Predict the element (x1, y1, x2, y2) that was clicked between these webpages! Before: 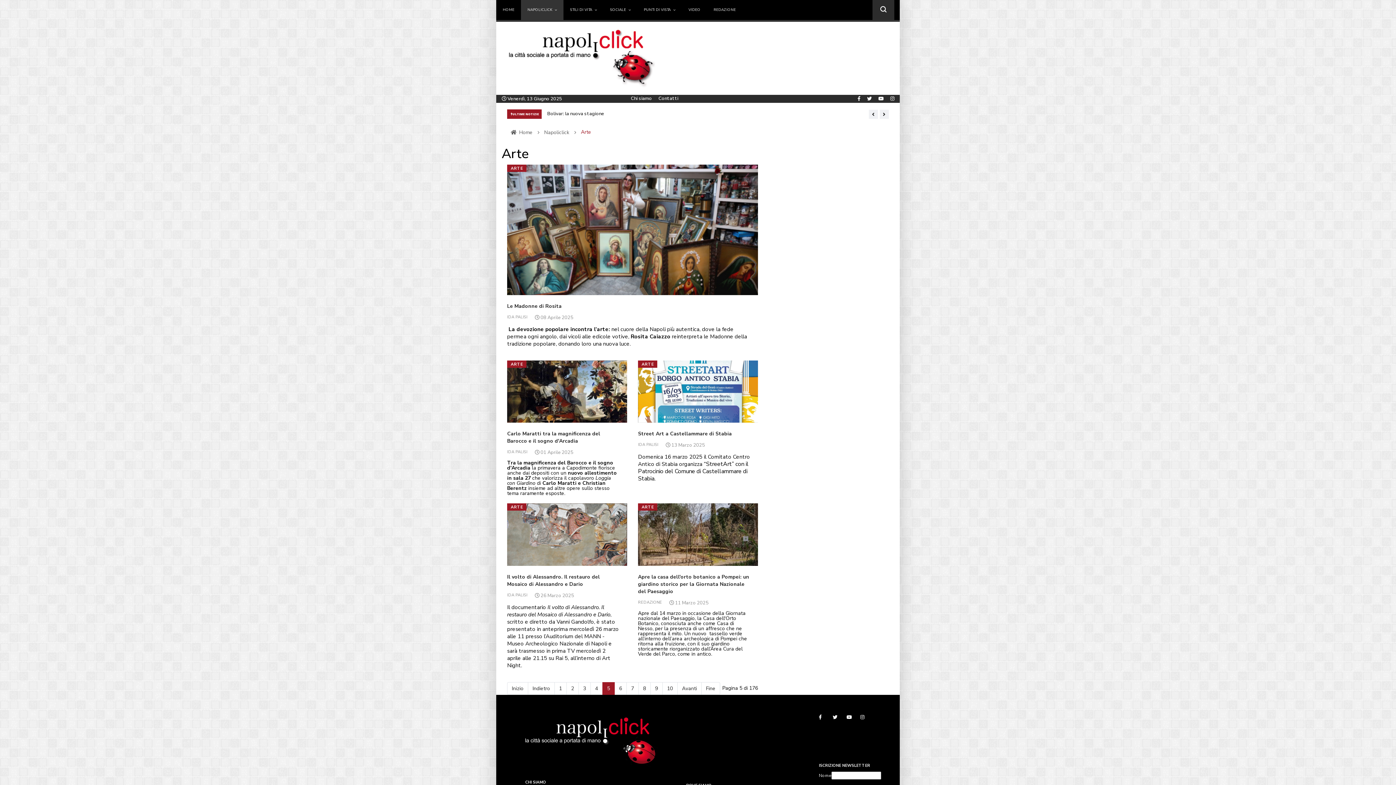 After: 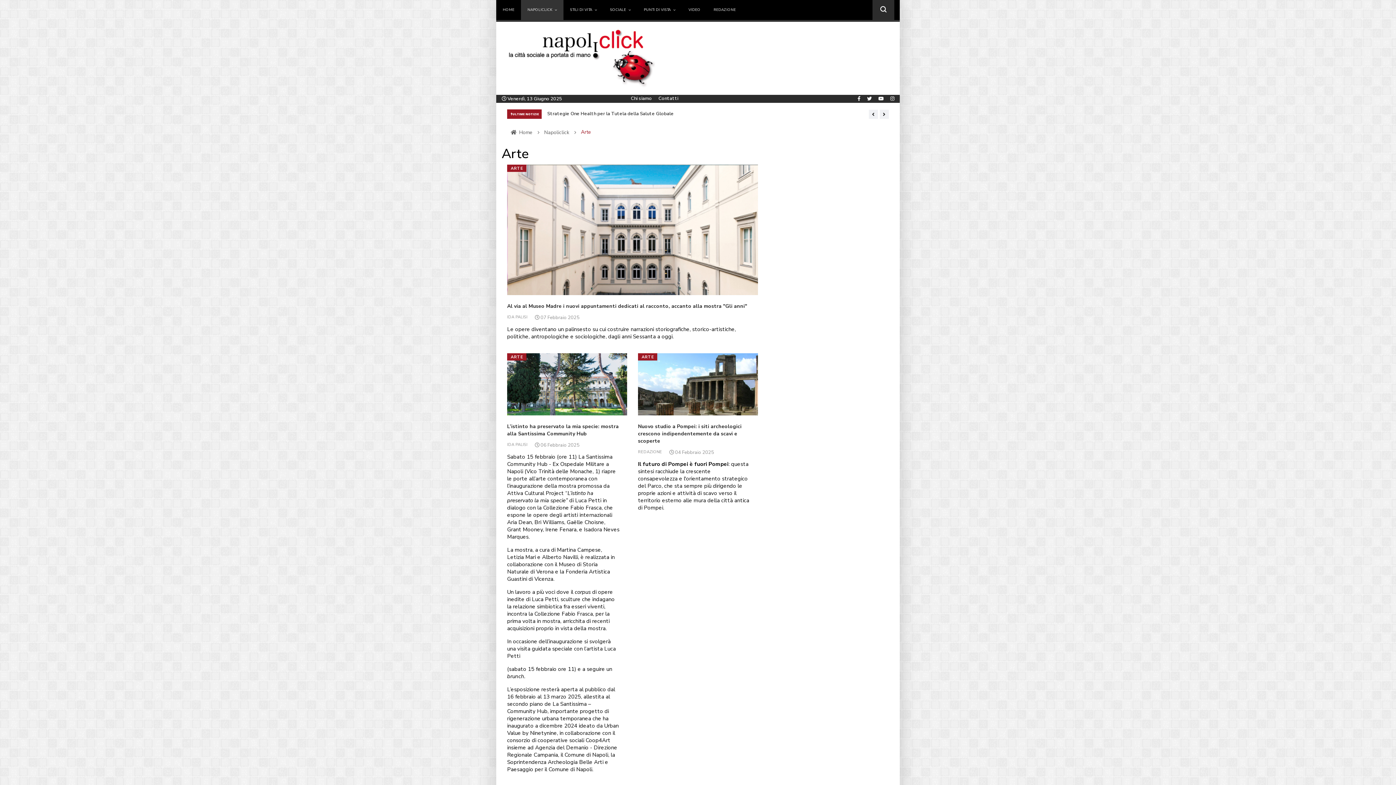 Action: label: 8 bbox: (638, 682, 650, 695)